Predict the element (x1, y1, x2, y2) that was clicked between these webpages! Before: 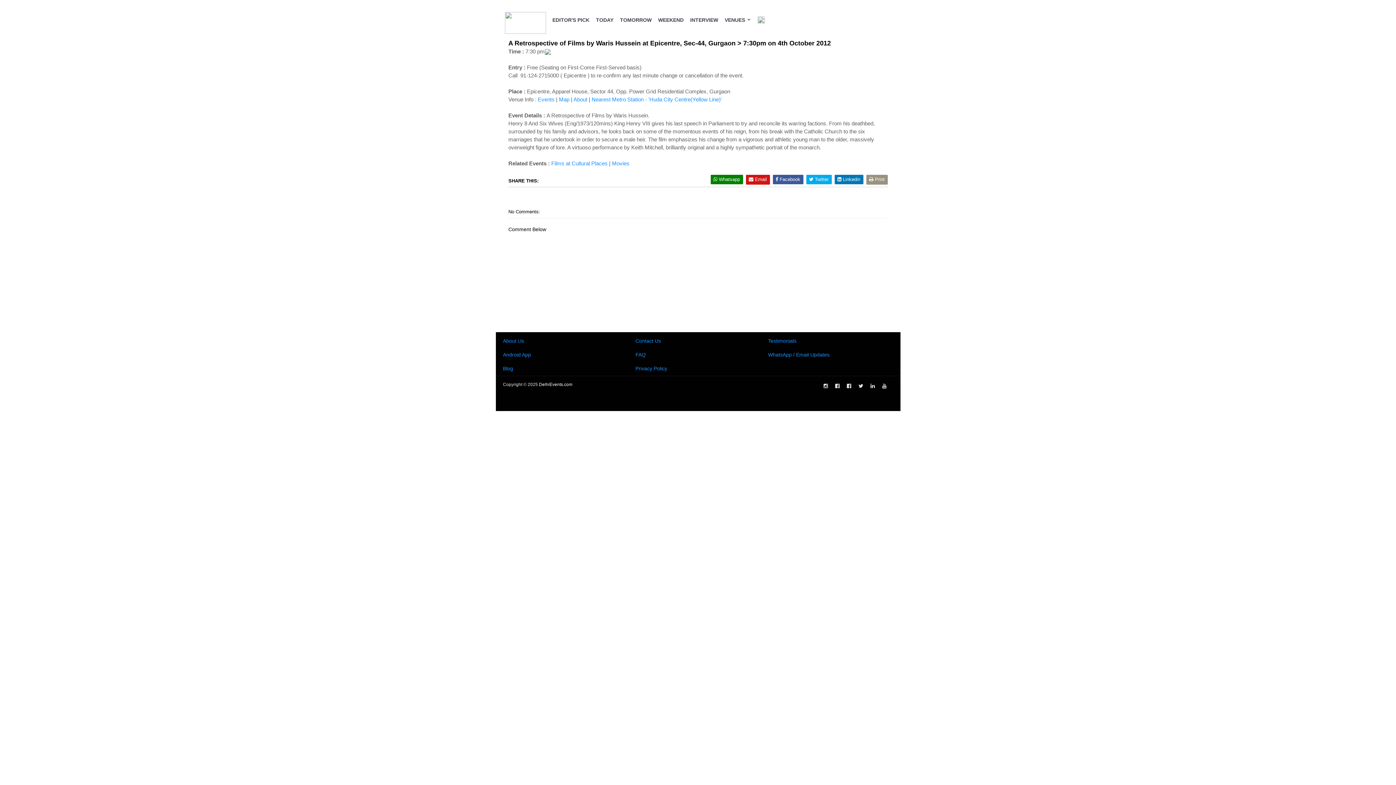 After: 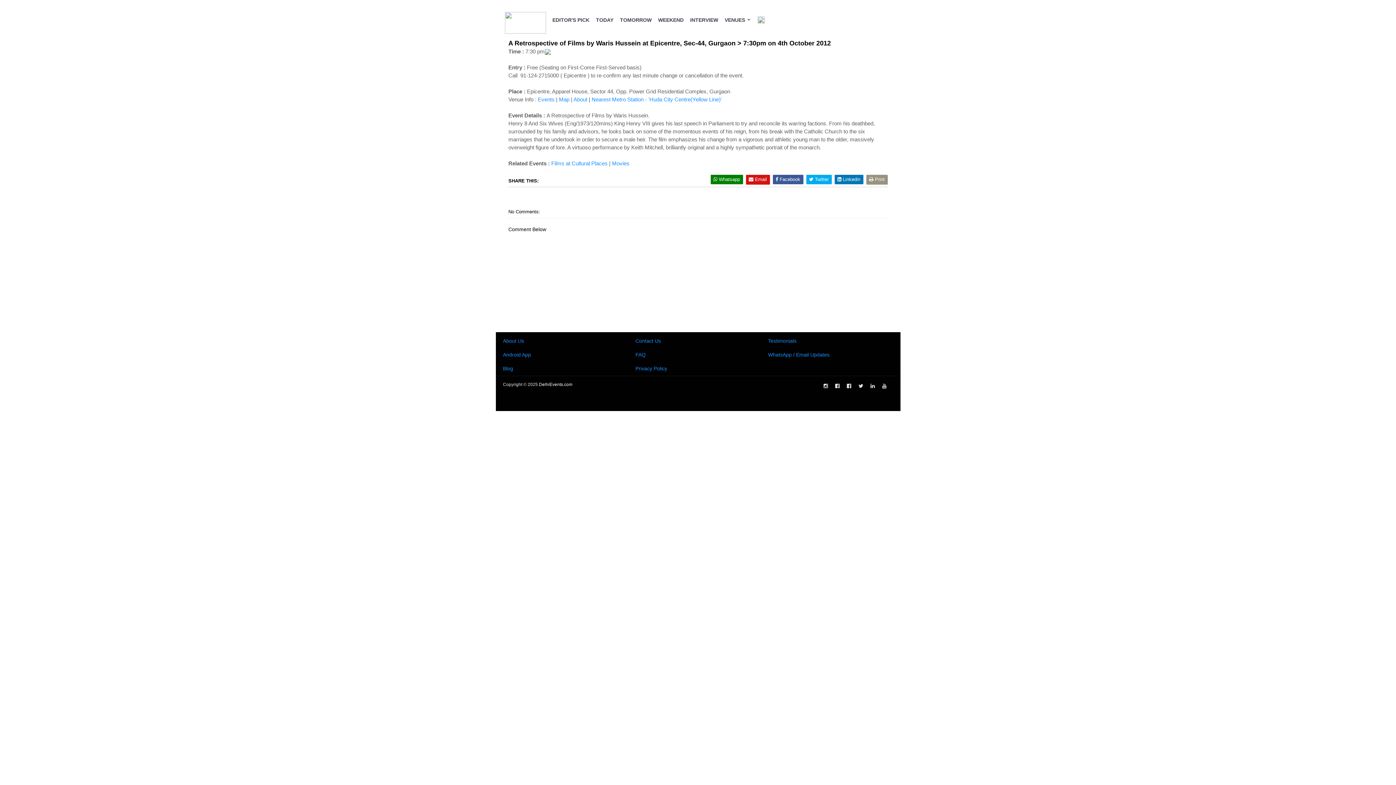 Action: bbox: (544, 48, 550, 54)